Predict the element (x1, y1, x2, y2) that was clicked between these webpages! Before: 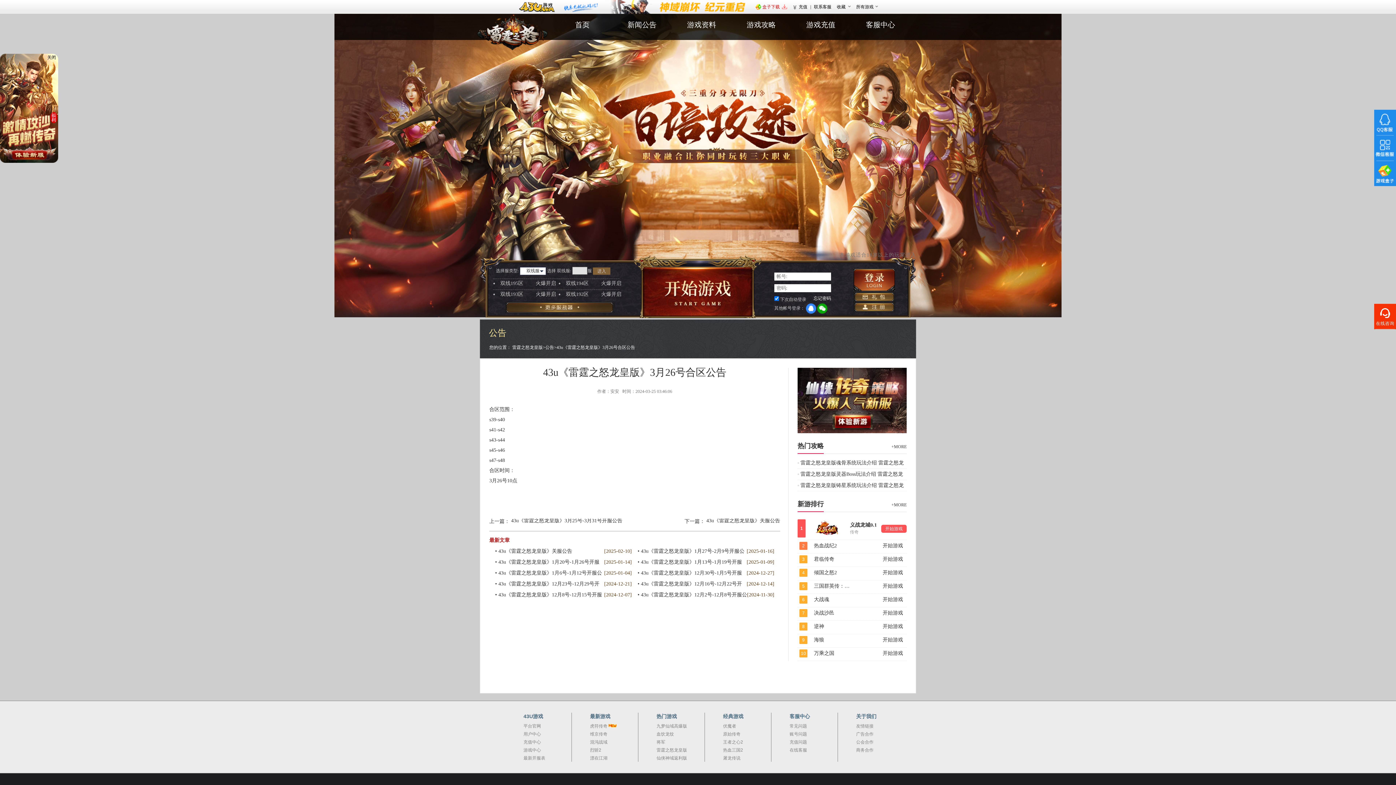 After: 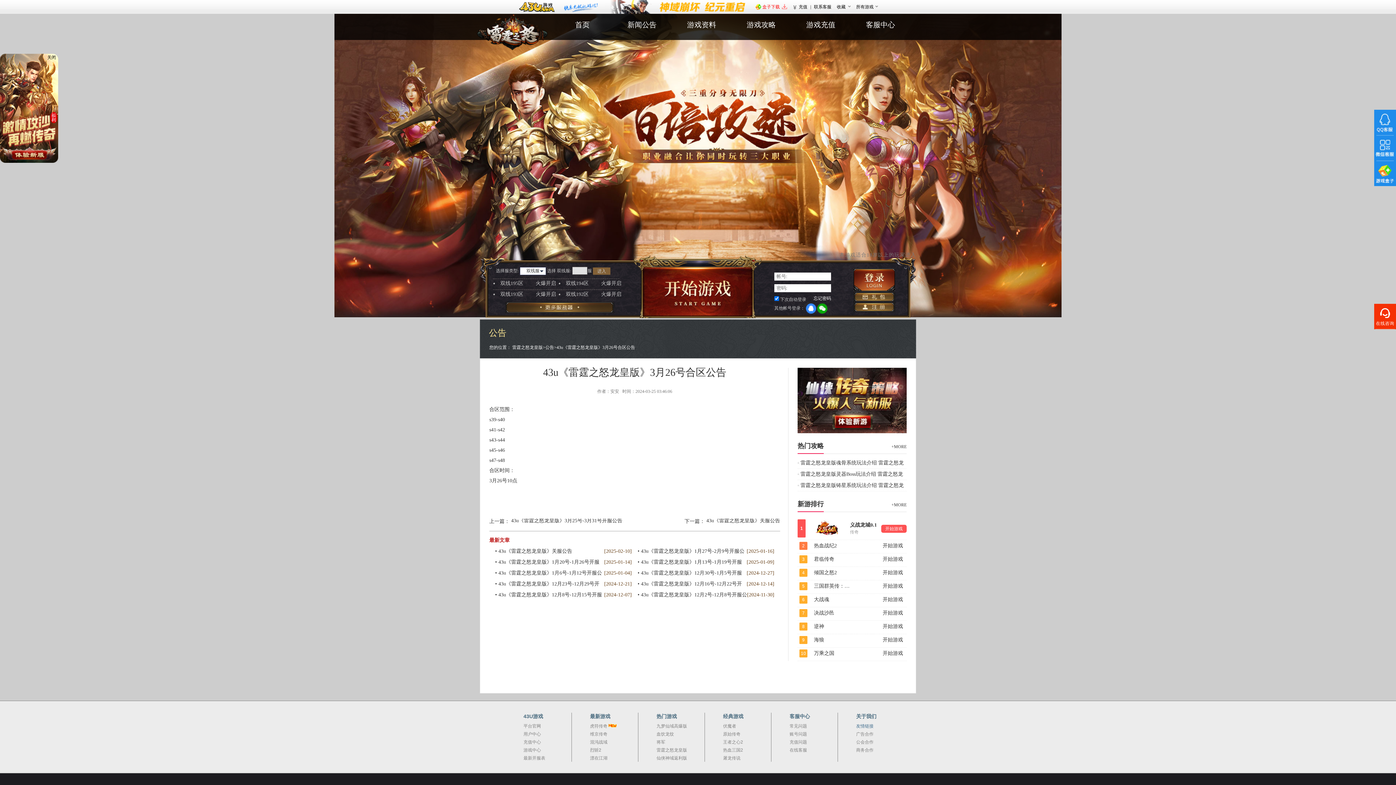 Action: bbox: (856, 724, 873, 729) label: 友情链接